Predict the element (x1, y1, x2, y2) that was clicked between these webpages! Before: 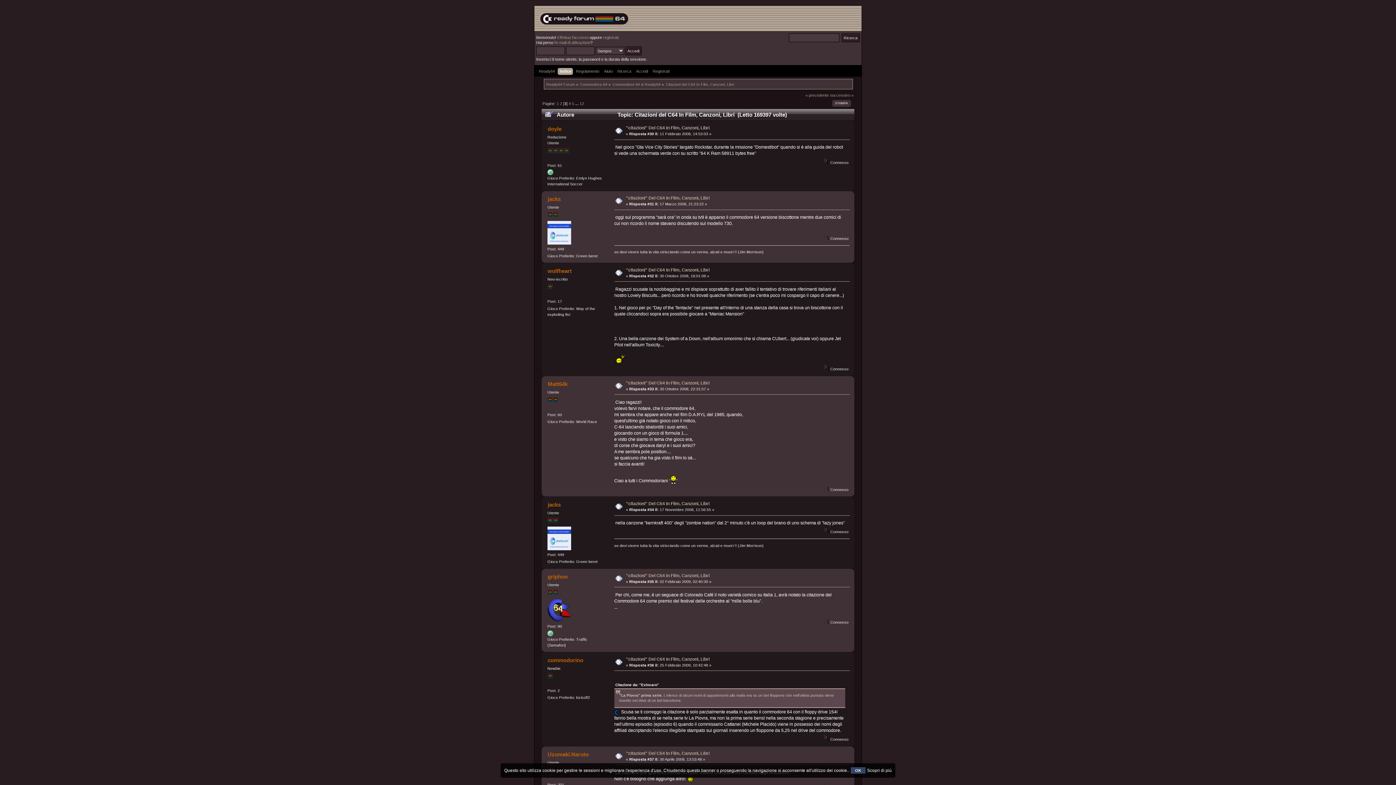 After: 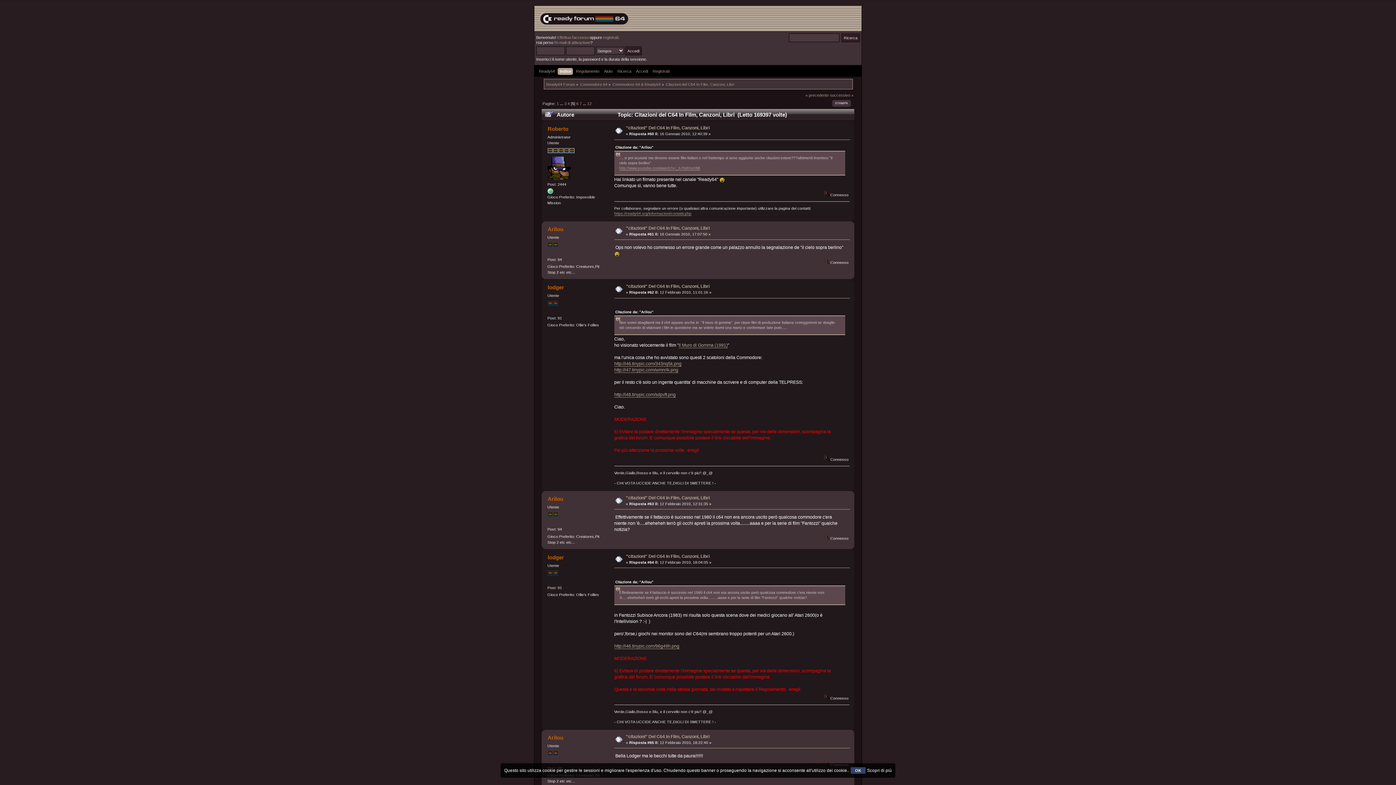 Action: bbox: (572, 101, 574, 105) label: 5